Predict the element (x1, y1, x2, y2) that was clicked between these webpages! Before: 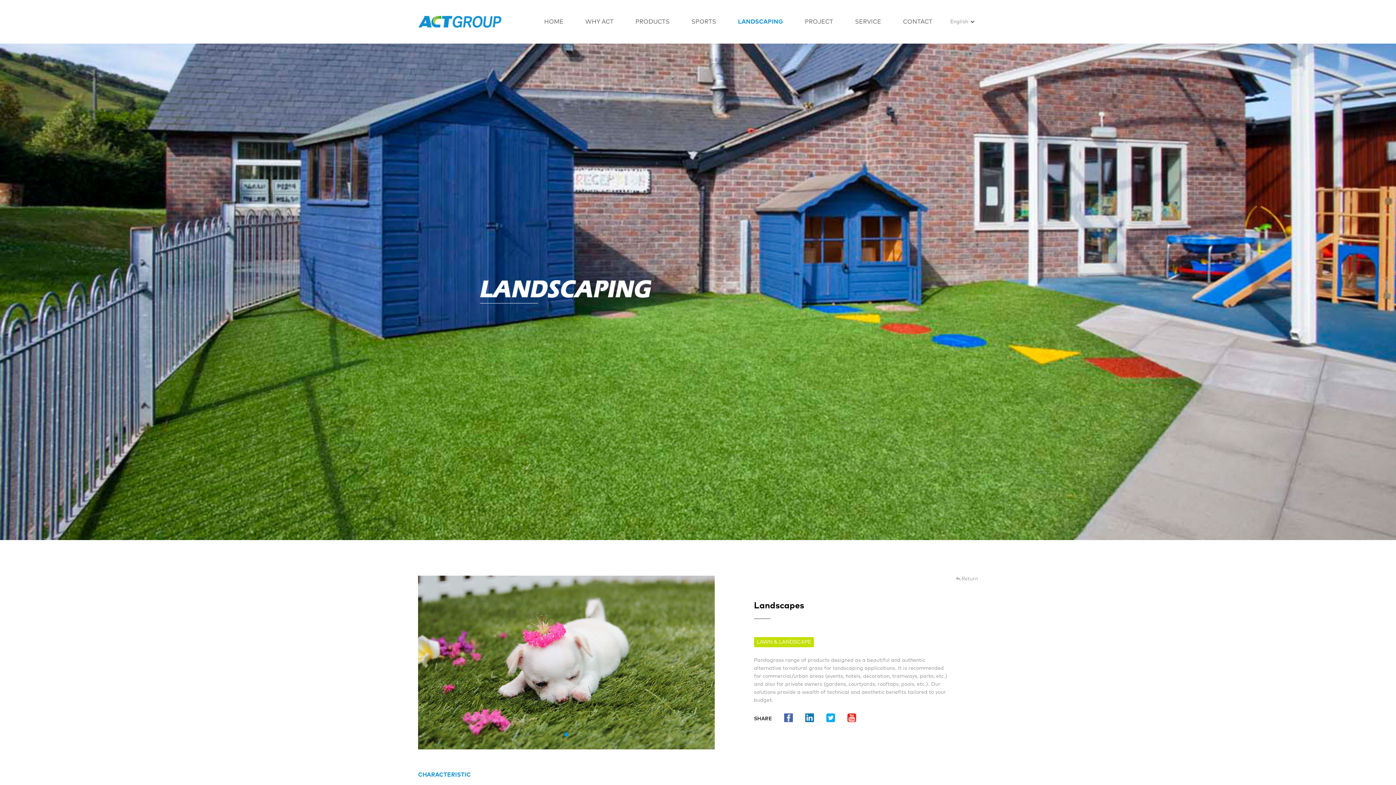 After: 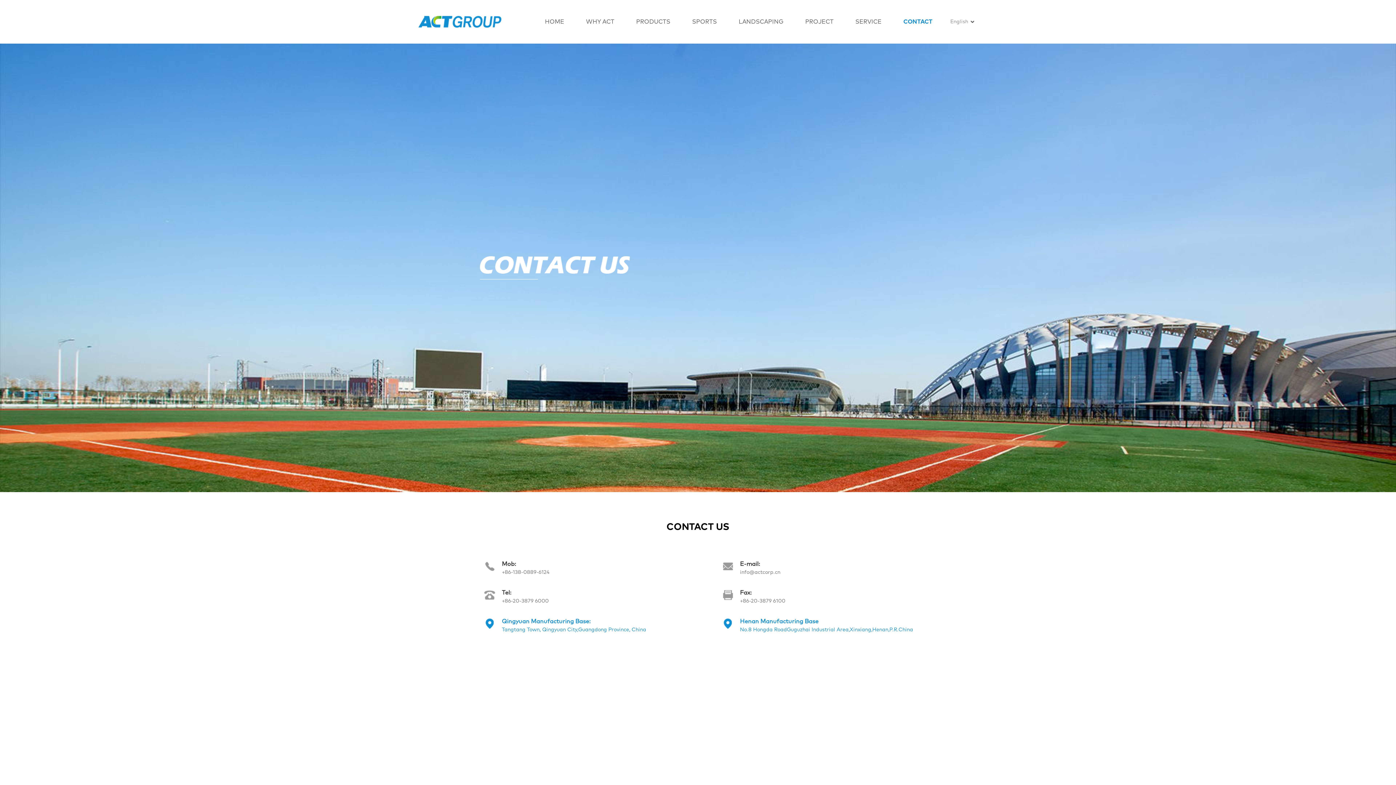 Action: bbox: (903, 0, 932, 43) label: CONTACT